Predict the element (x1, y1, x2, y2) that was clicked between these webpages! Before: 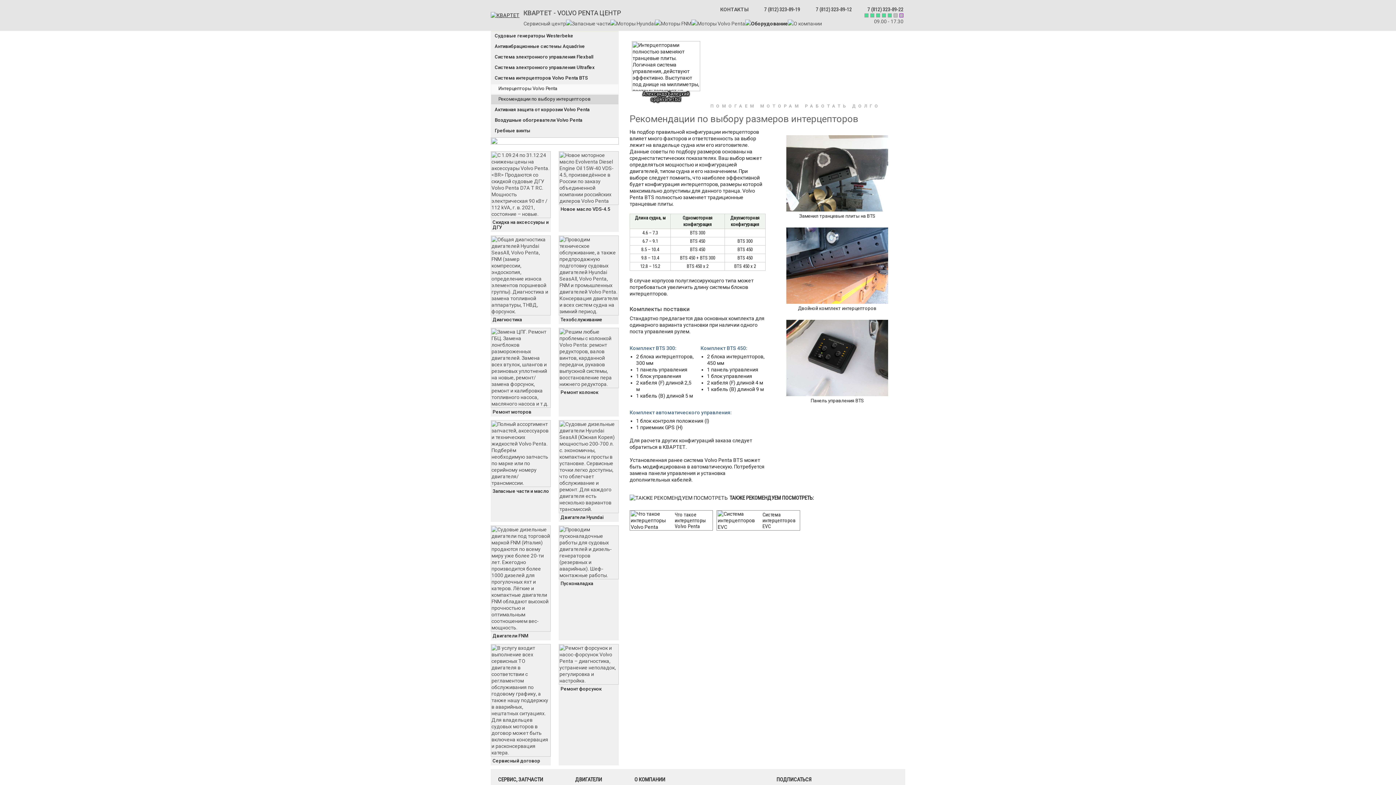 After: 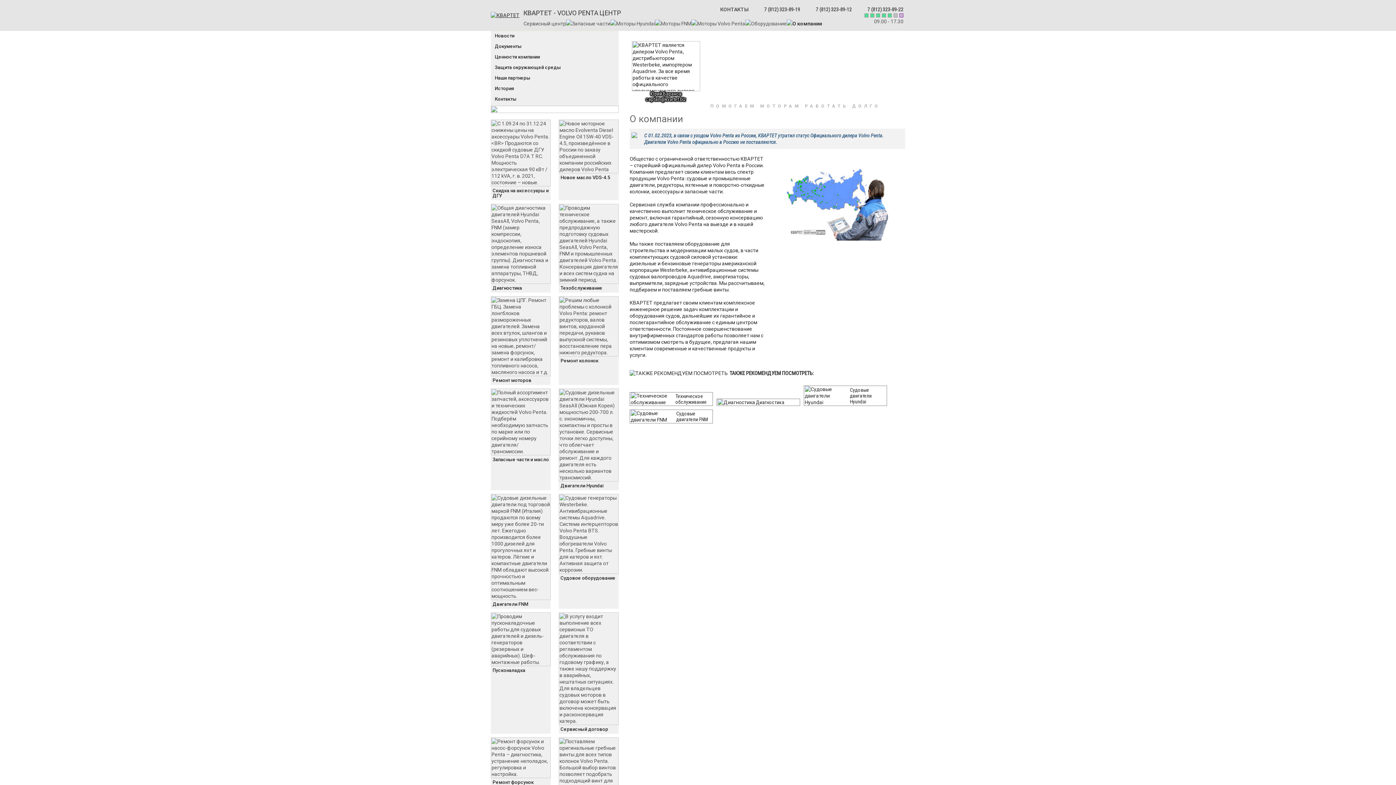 Action: label: О компании bbox: (793, 20, 822, 26)